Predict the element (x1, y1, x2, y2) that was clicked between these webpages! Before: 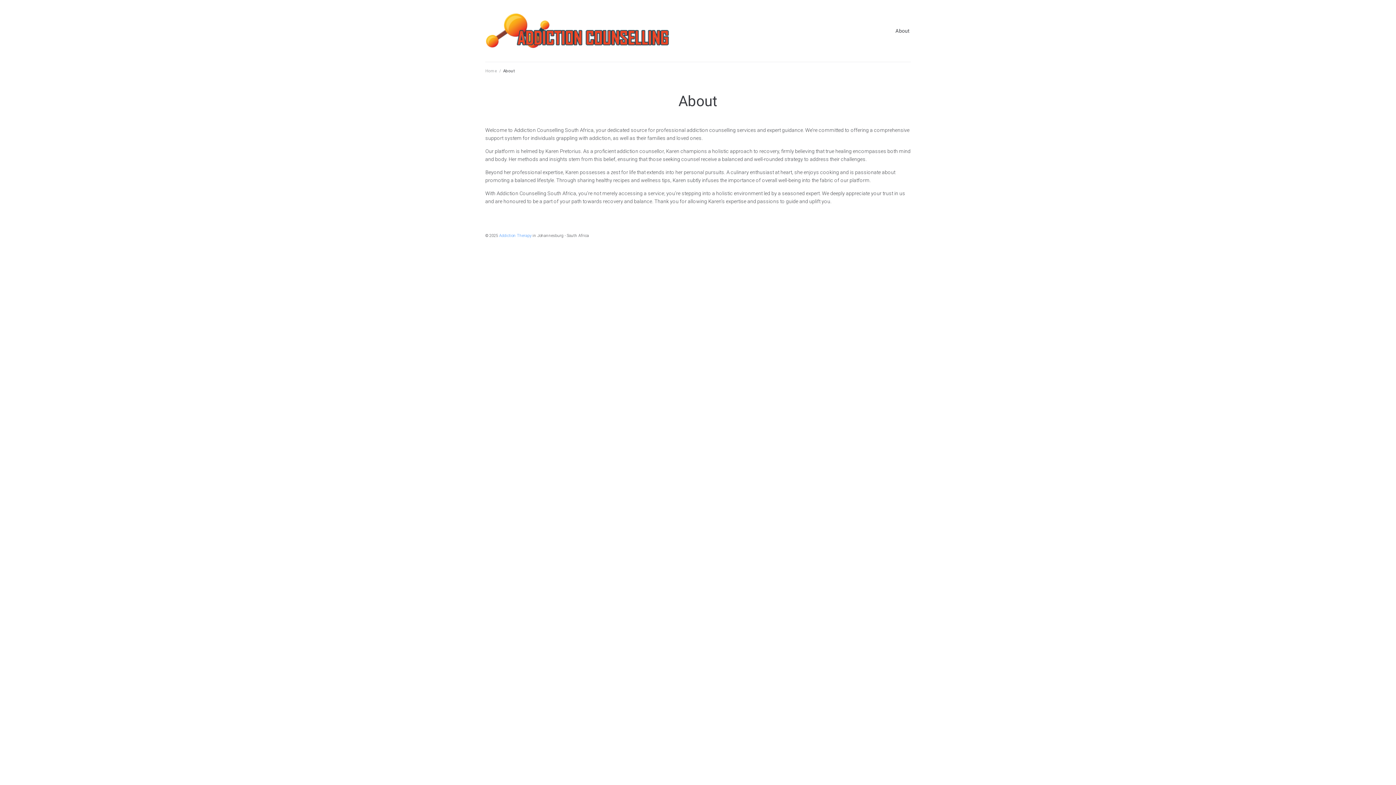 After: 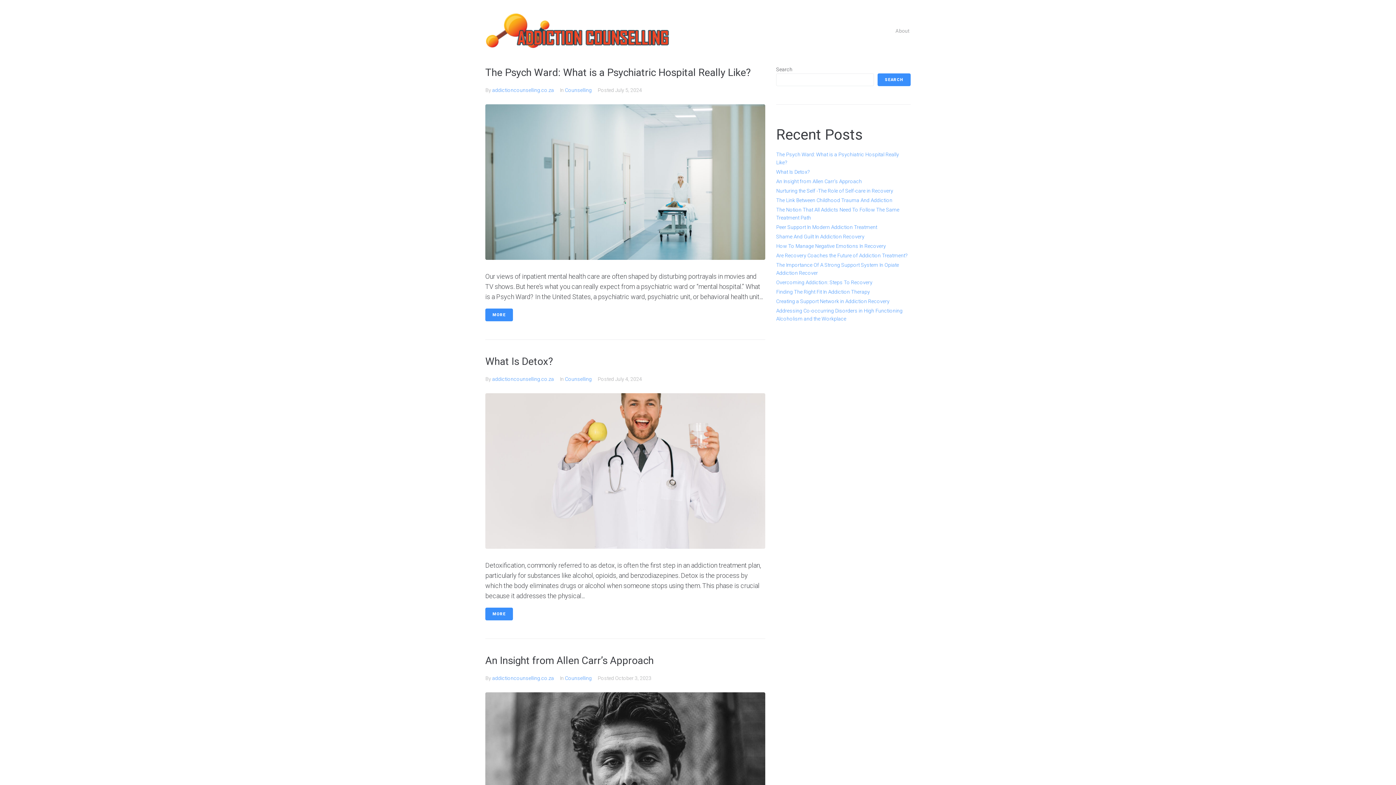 Action: label: Addiction Therapy bbox: (499, 233, 531, 238)